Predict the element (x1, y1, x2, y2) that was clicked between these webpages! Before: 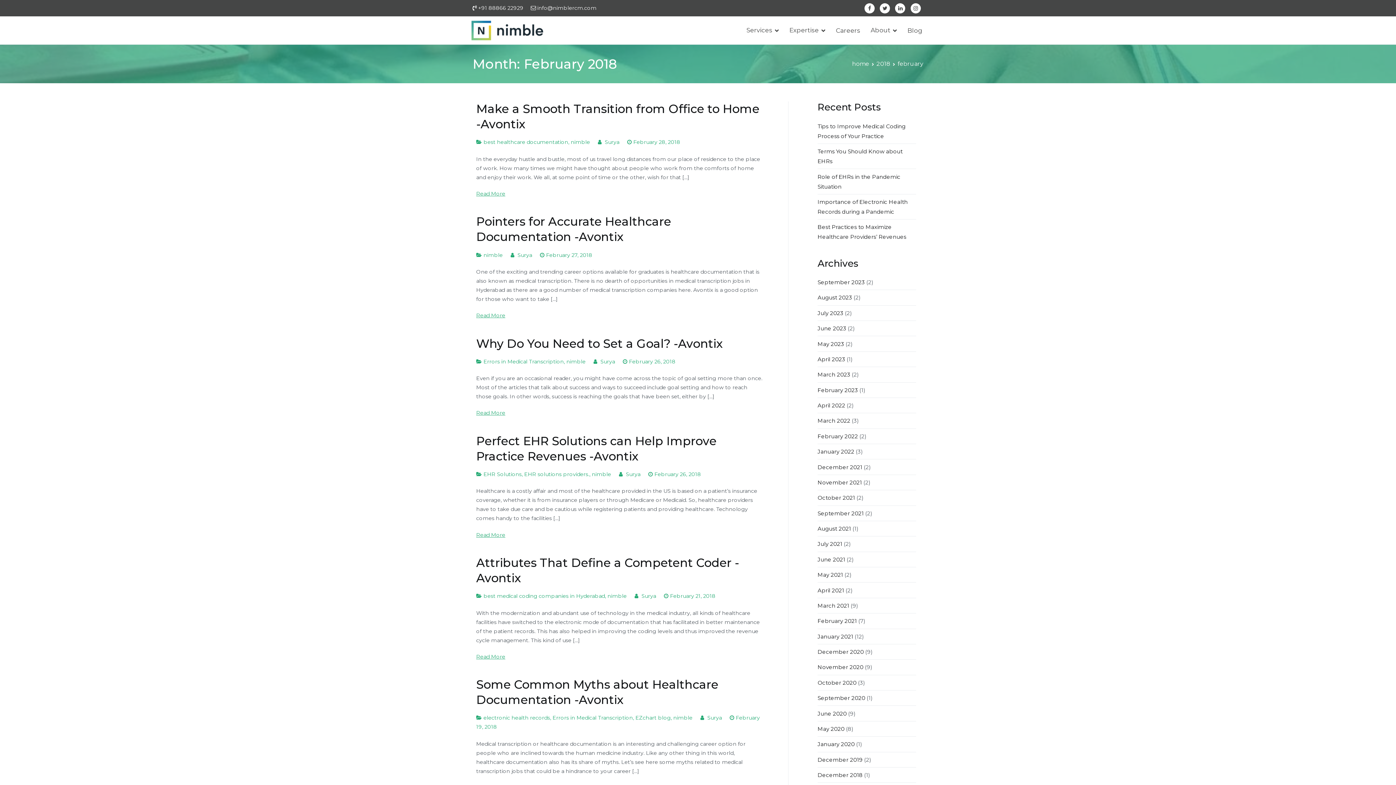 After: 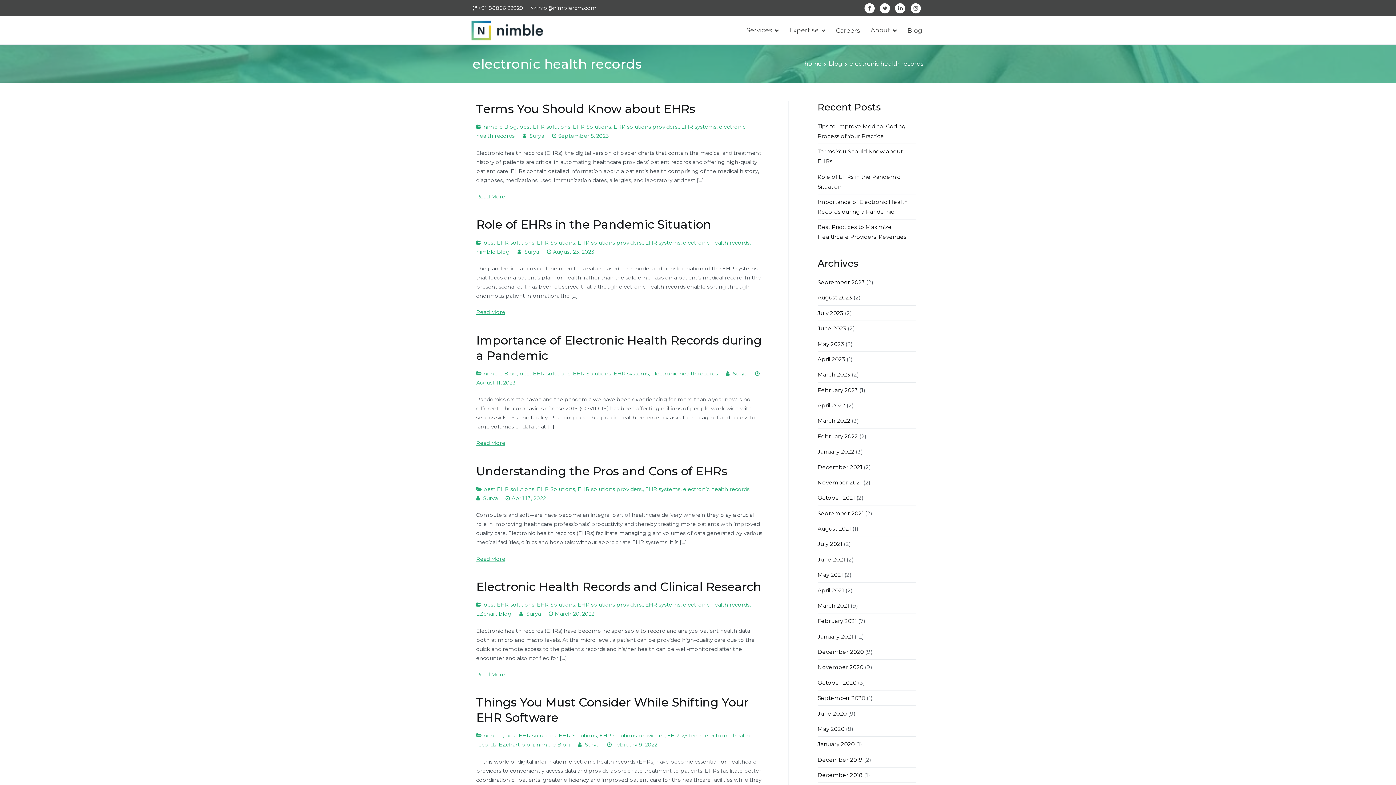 Action: label: electronic health records bbox: (483, 714, 550, 721)